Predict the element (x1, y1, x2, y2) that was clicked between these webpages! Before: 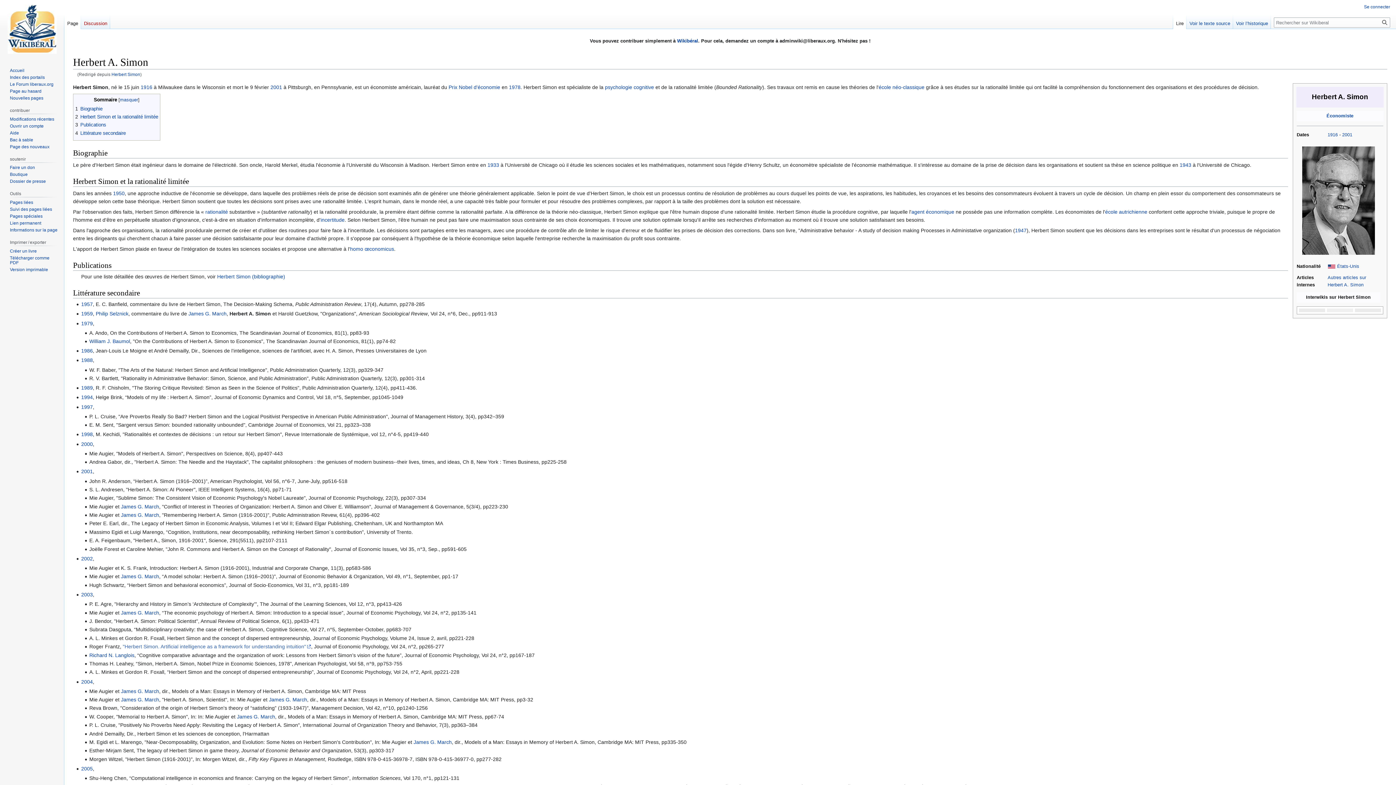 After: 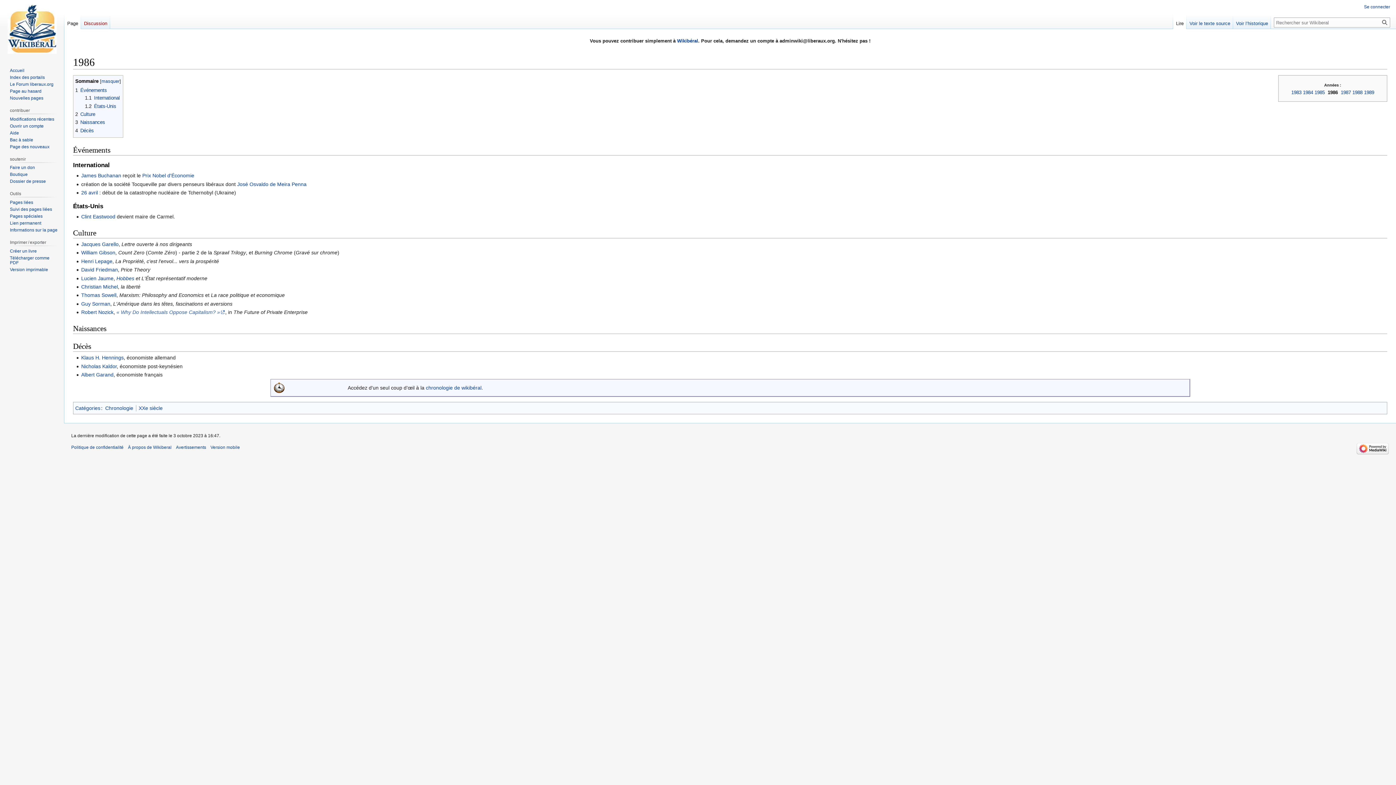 Action: label: 1986 bbox: (81, 348, 92, 353)